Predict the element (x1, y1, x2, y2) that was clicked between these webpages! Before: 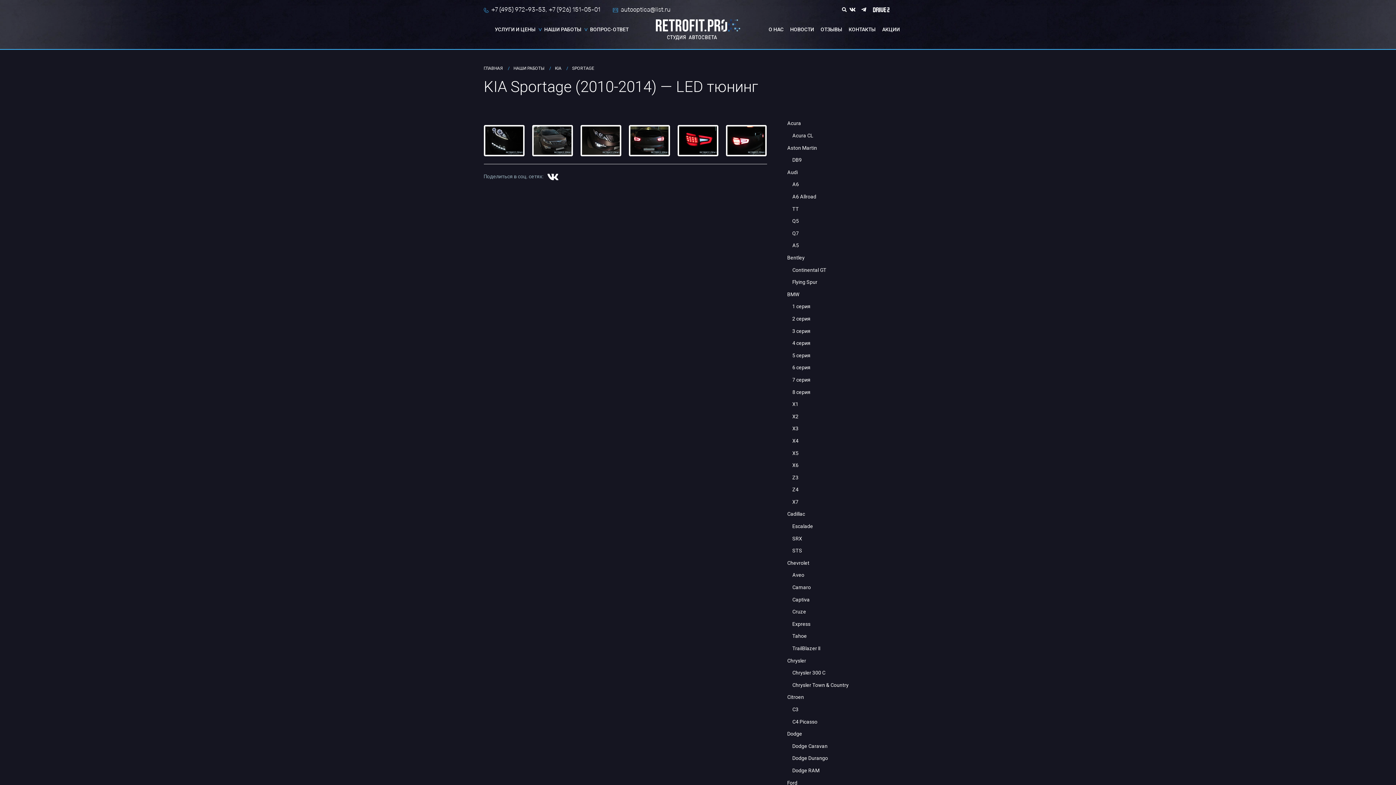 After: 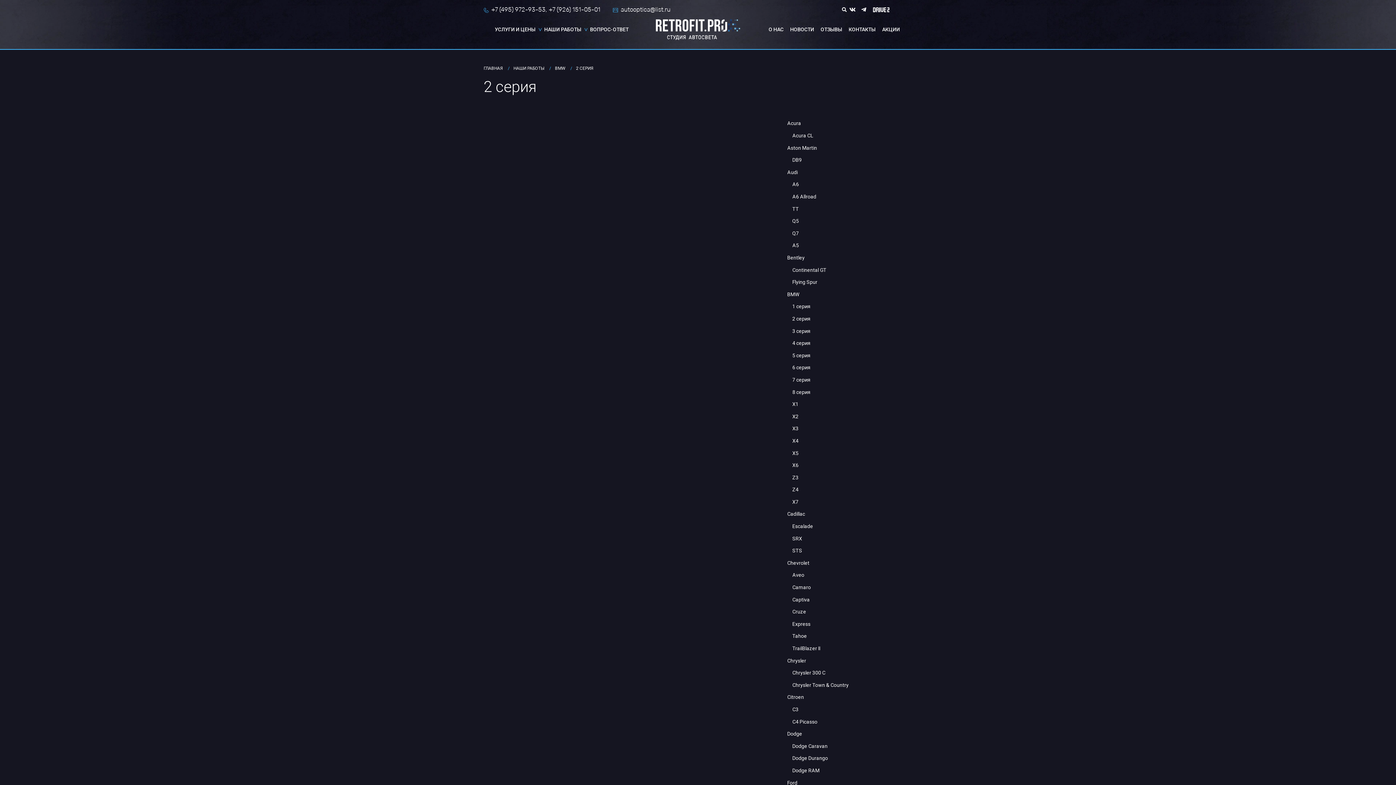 Action: bbox: (787, 312, 904, 325) label: 2 серия